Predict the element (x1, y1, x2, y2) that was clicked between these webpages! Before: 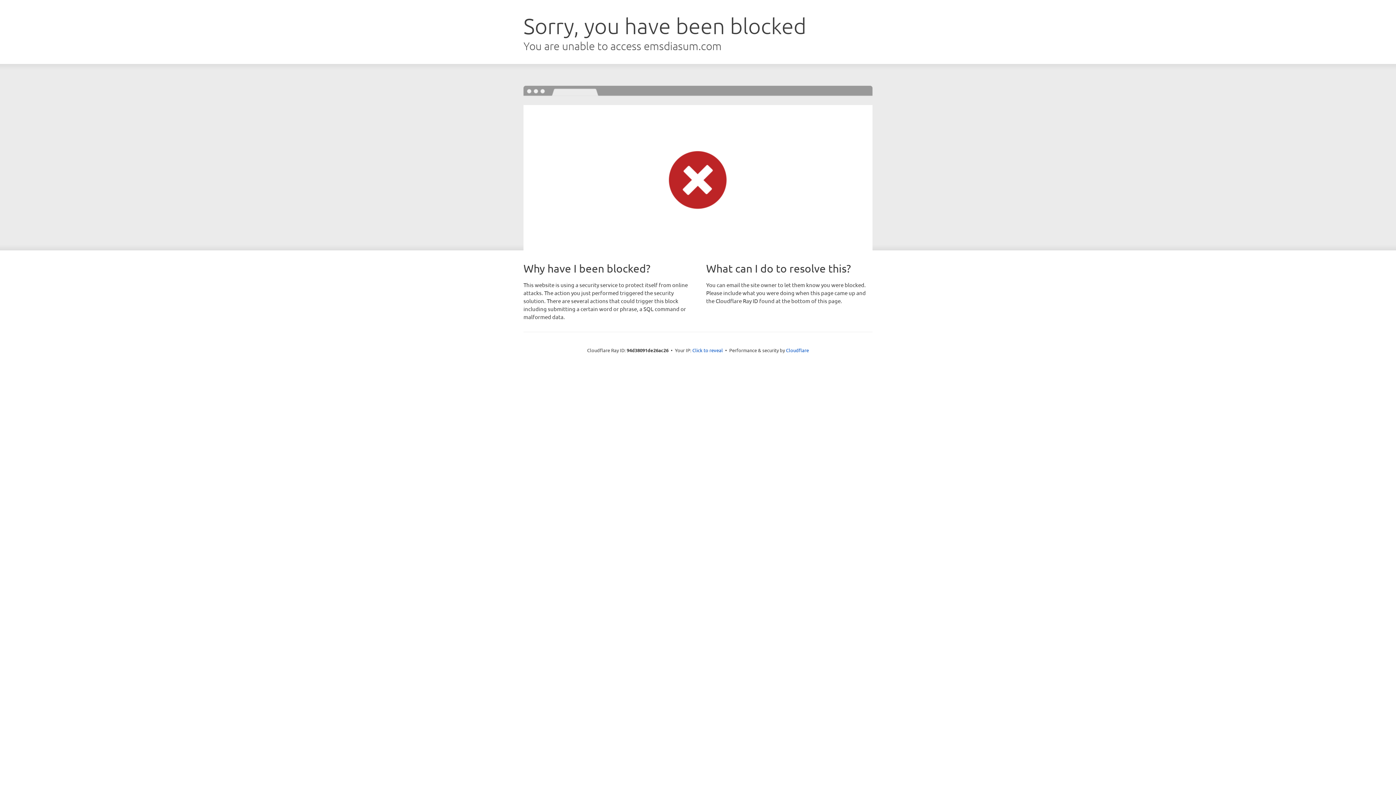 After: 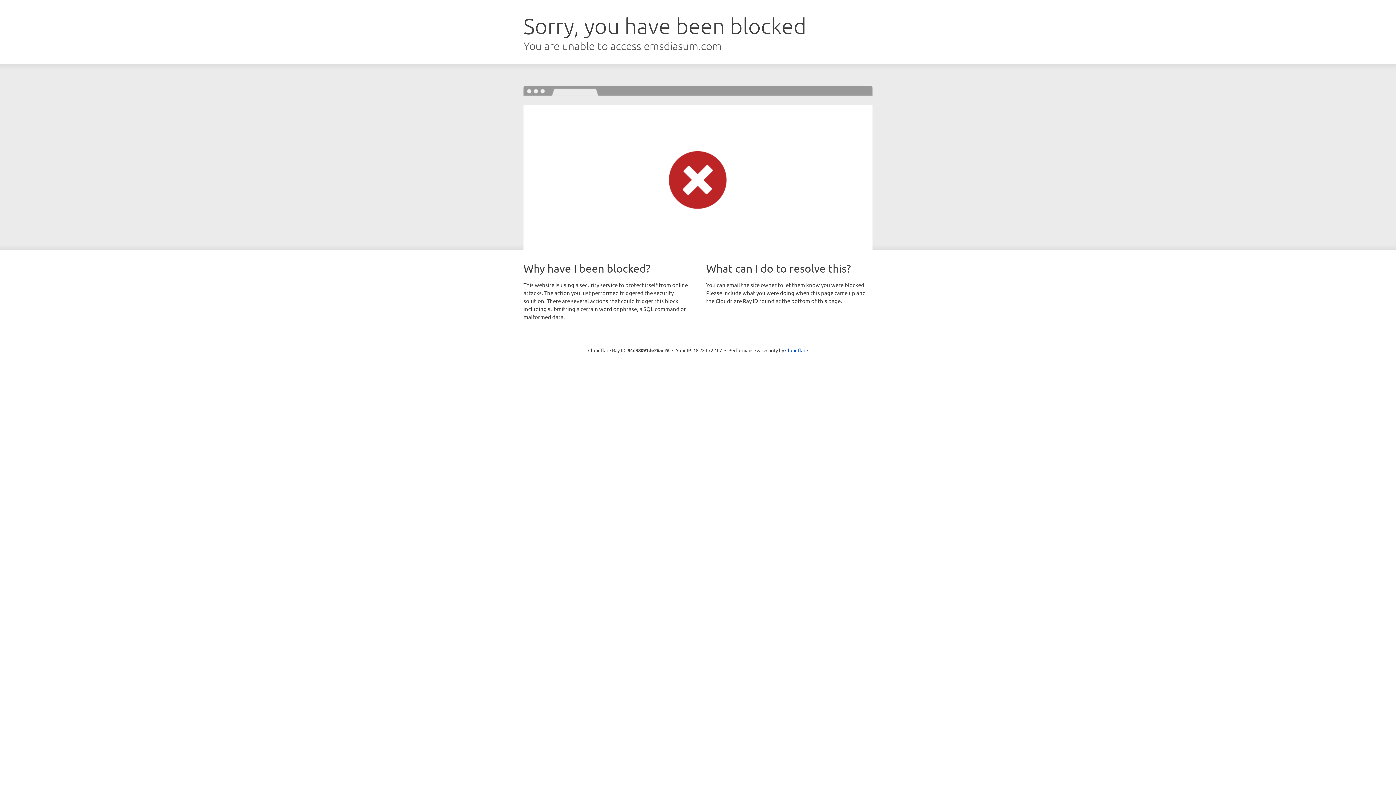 Action: label: Click to reveal bbox: (692, 346, 723, 353)